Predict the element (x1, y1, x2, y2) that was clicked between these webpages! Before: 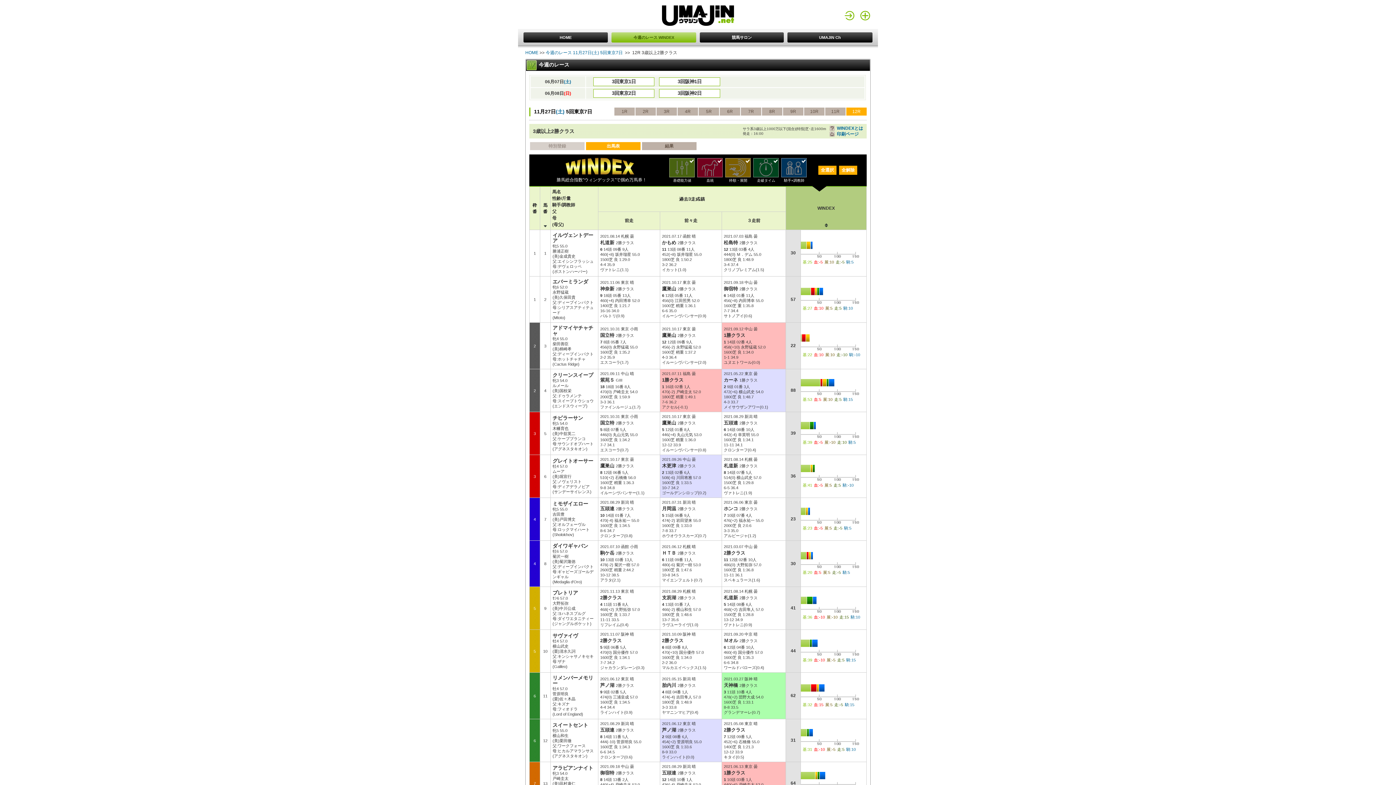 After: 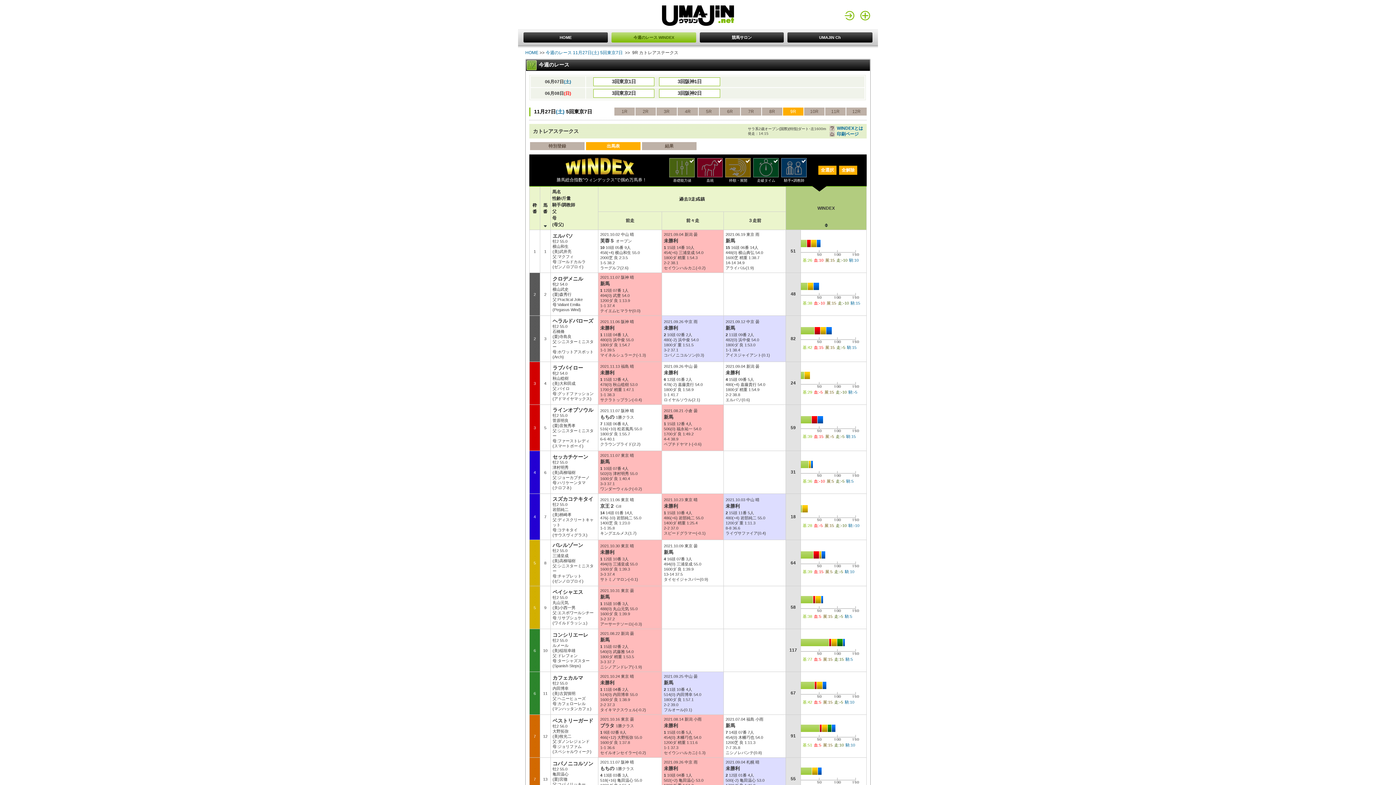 Action: bbox: (783, 107, 803, 115) label: 9R